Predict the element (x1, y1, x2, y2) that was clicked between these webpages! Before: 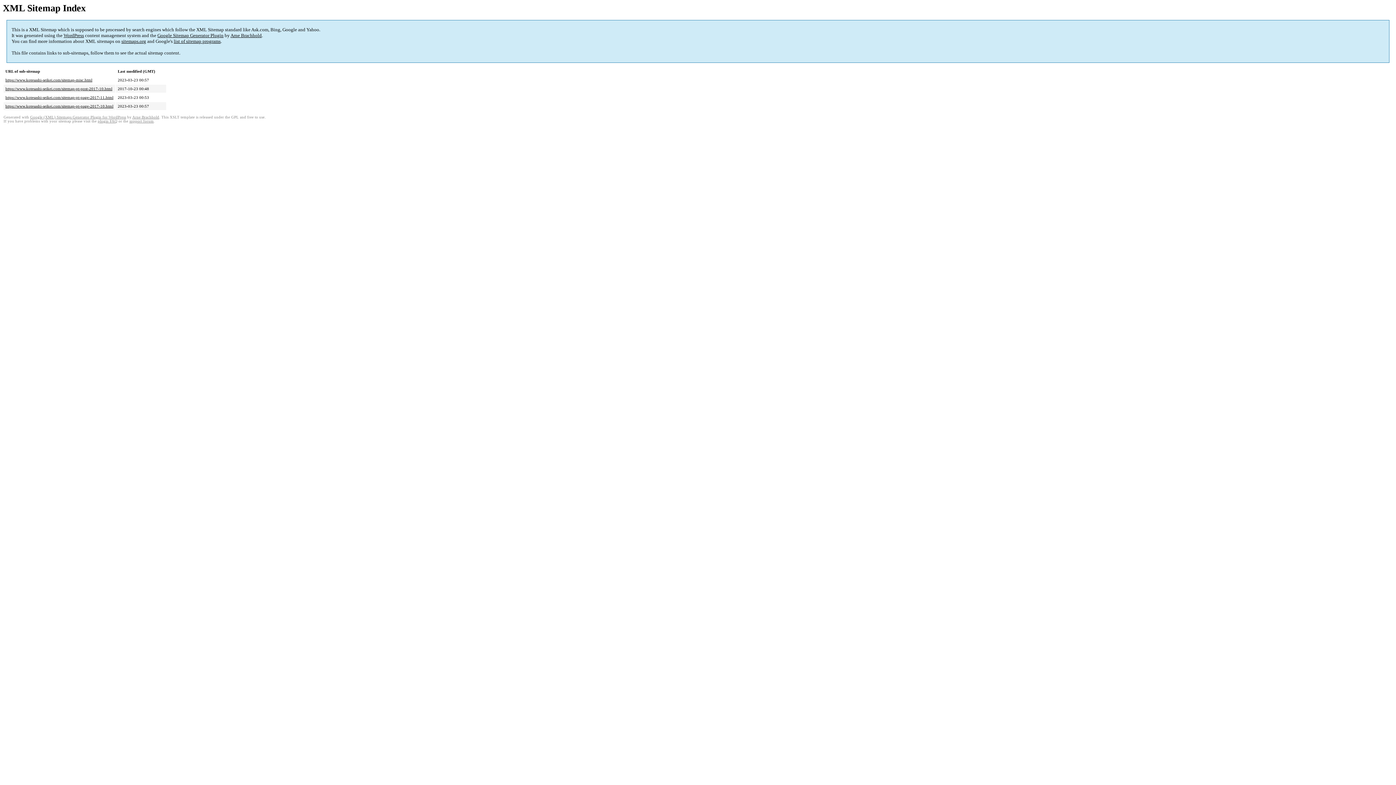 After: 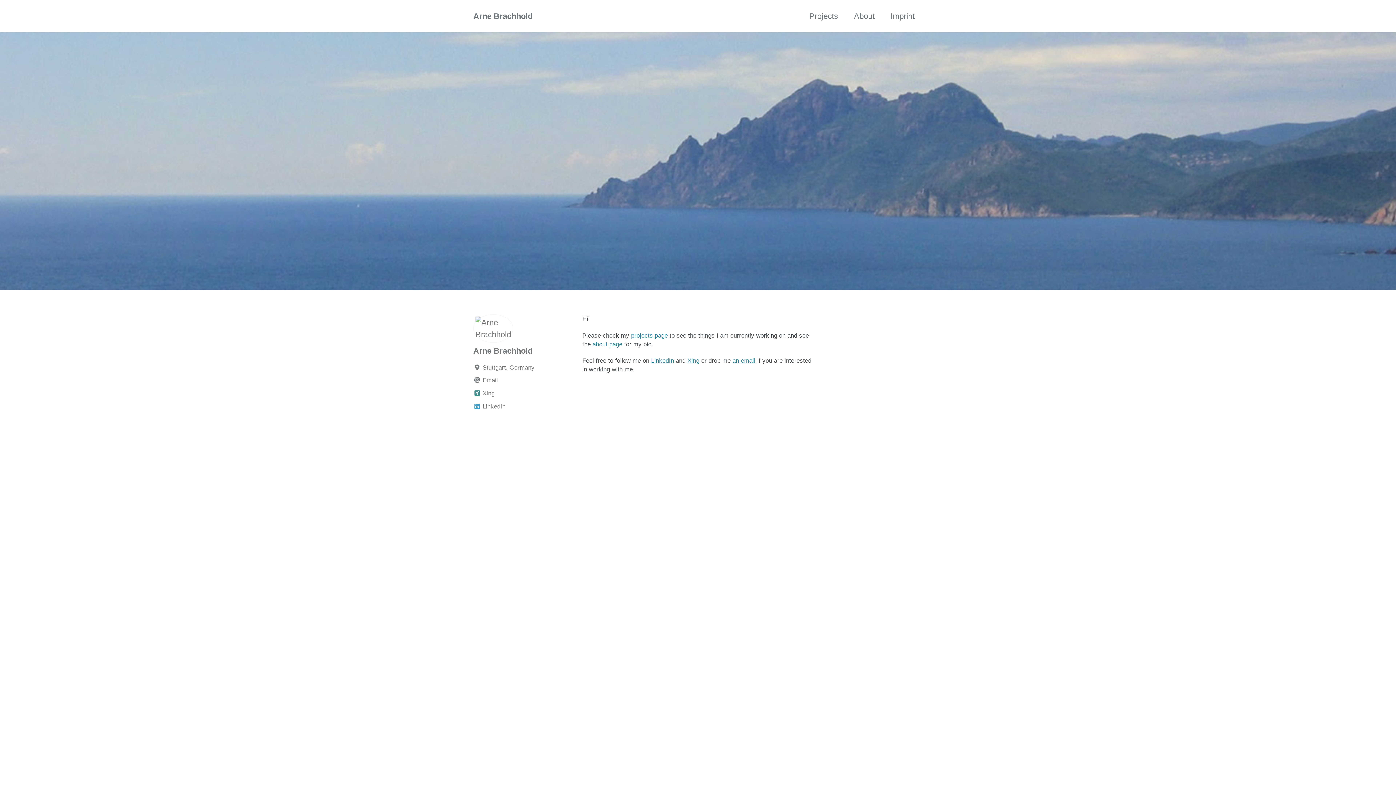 Action: label: Arne Brachhold bbox: (132, 115, 159, 119)